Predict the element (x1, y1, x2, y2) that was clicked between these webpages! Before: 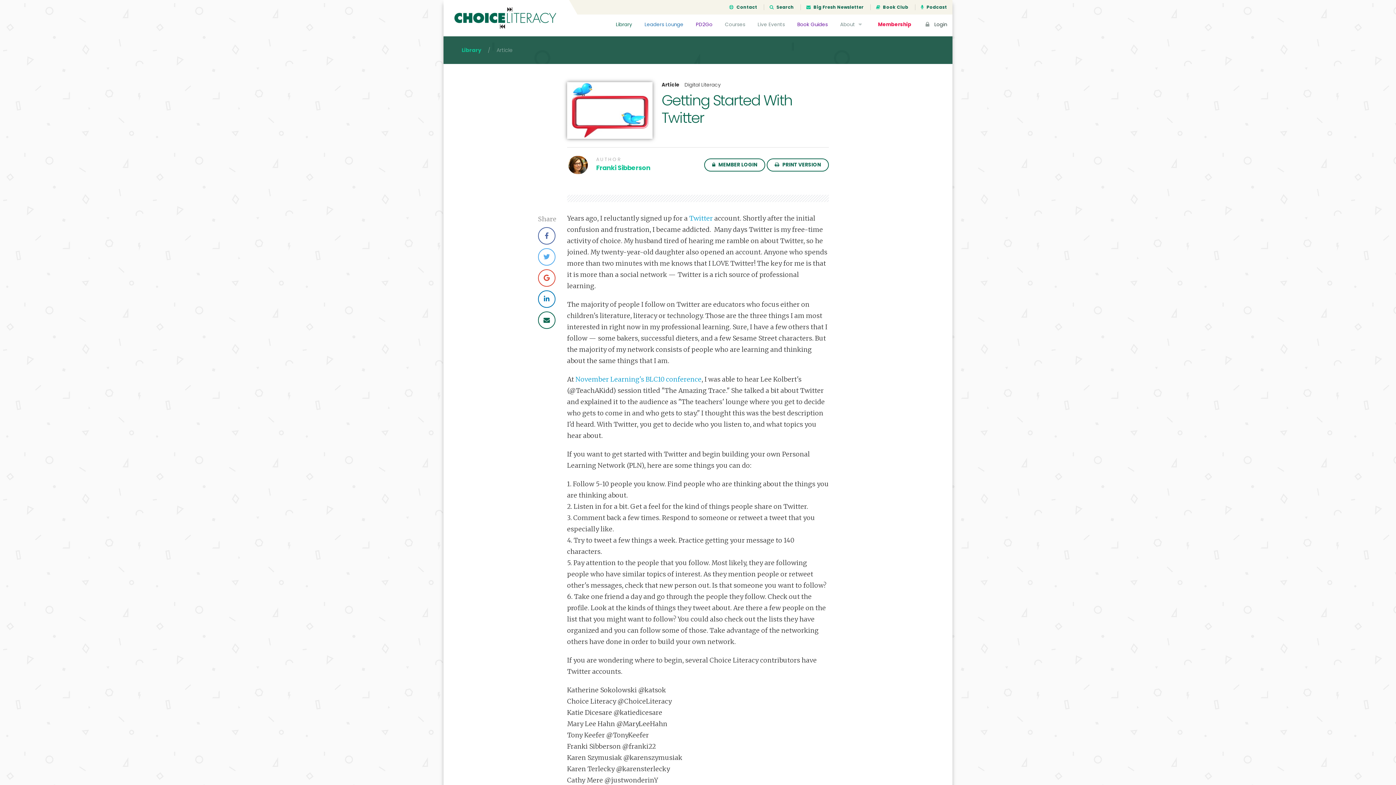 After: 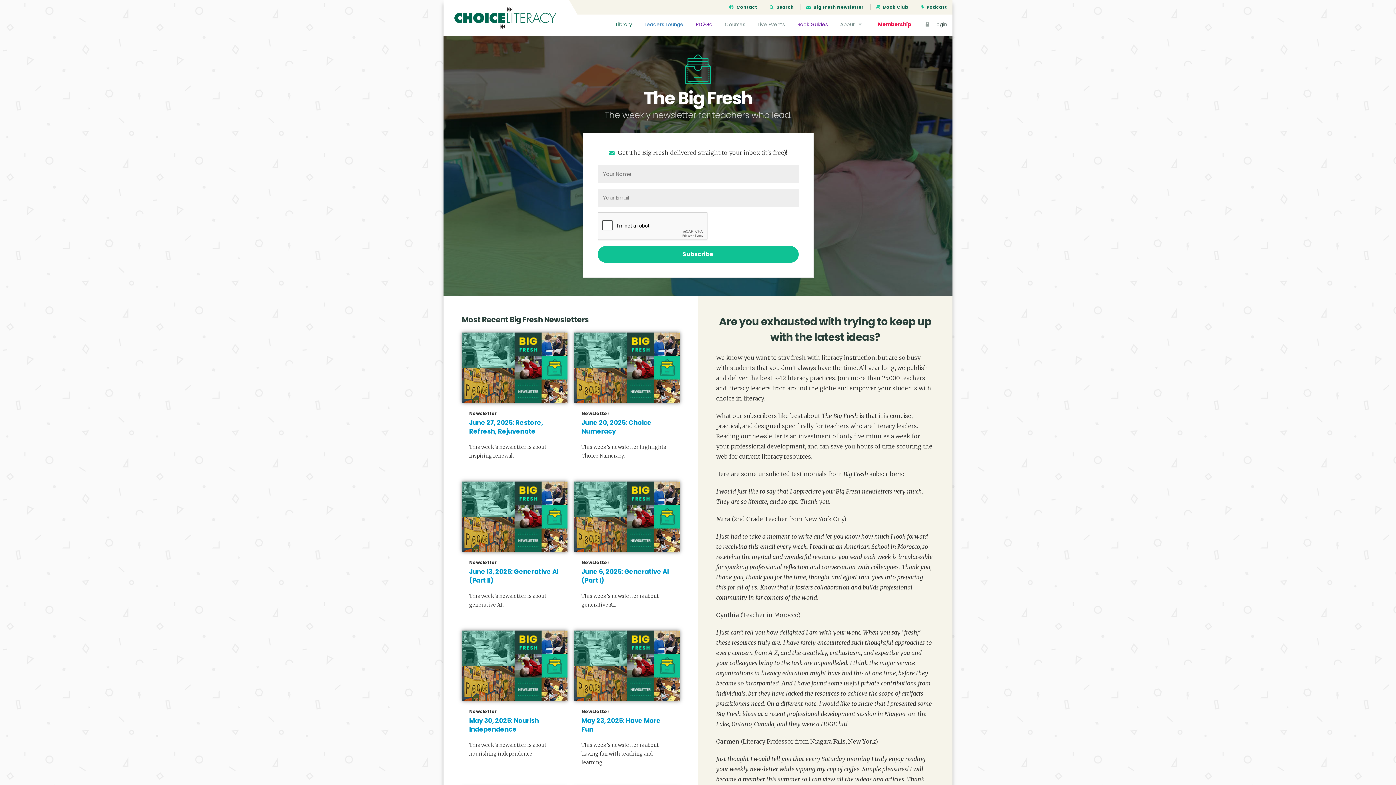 Action: label:  Big Fresh Newsletter bbox: (806, 4, 864, 10)